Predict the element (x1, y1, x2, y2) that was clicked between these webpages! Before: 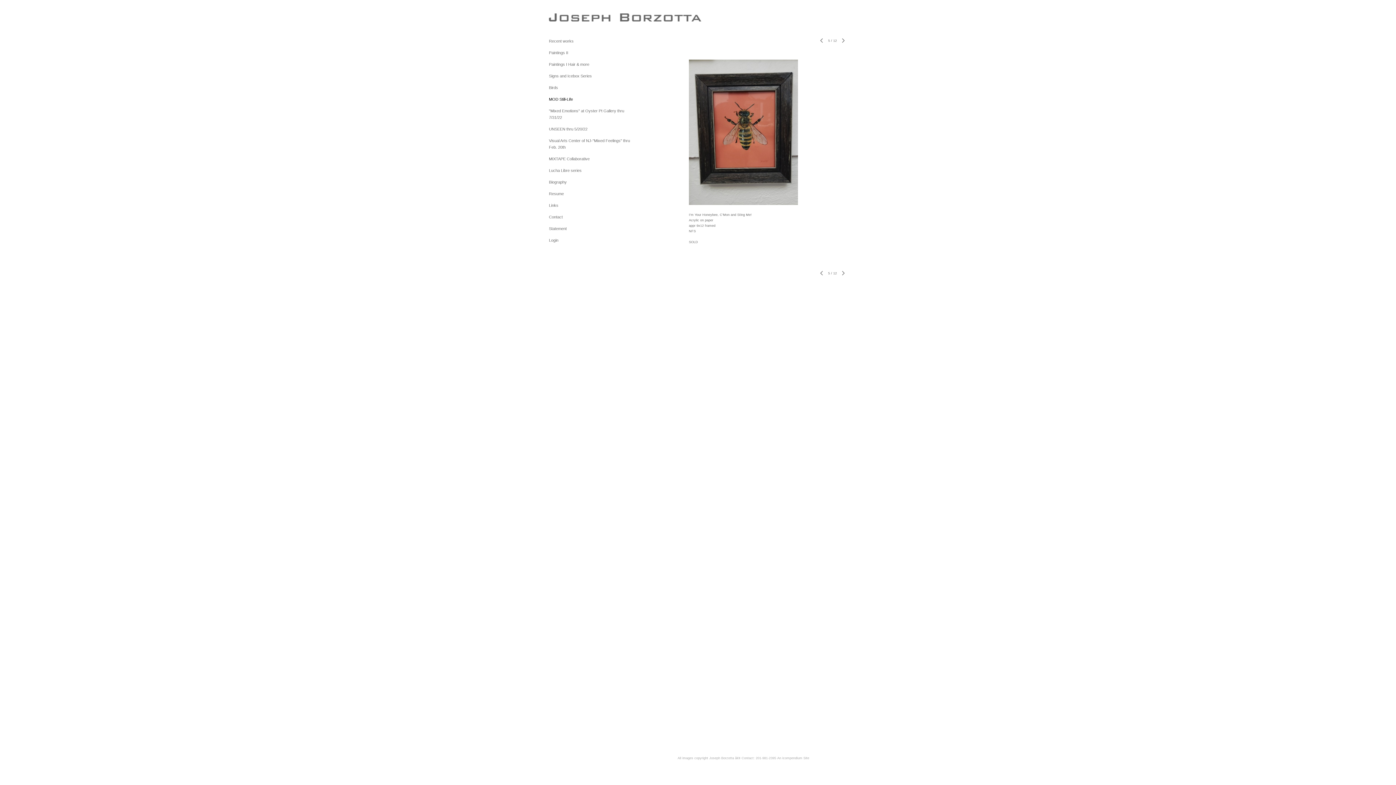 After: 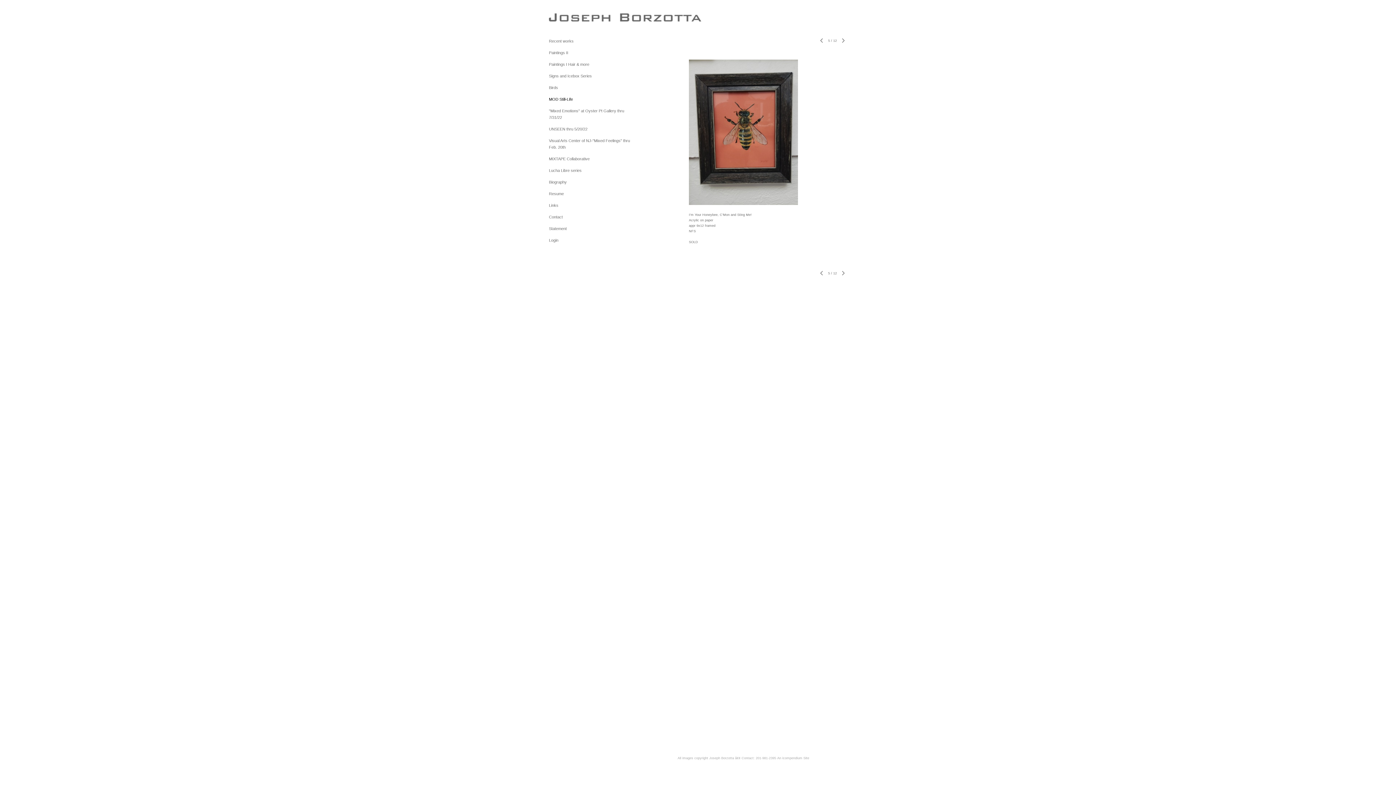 Action: label: An icompendium Site bbox: (777, 756, 809, 760)